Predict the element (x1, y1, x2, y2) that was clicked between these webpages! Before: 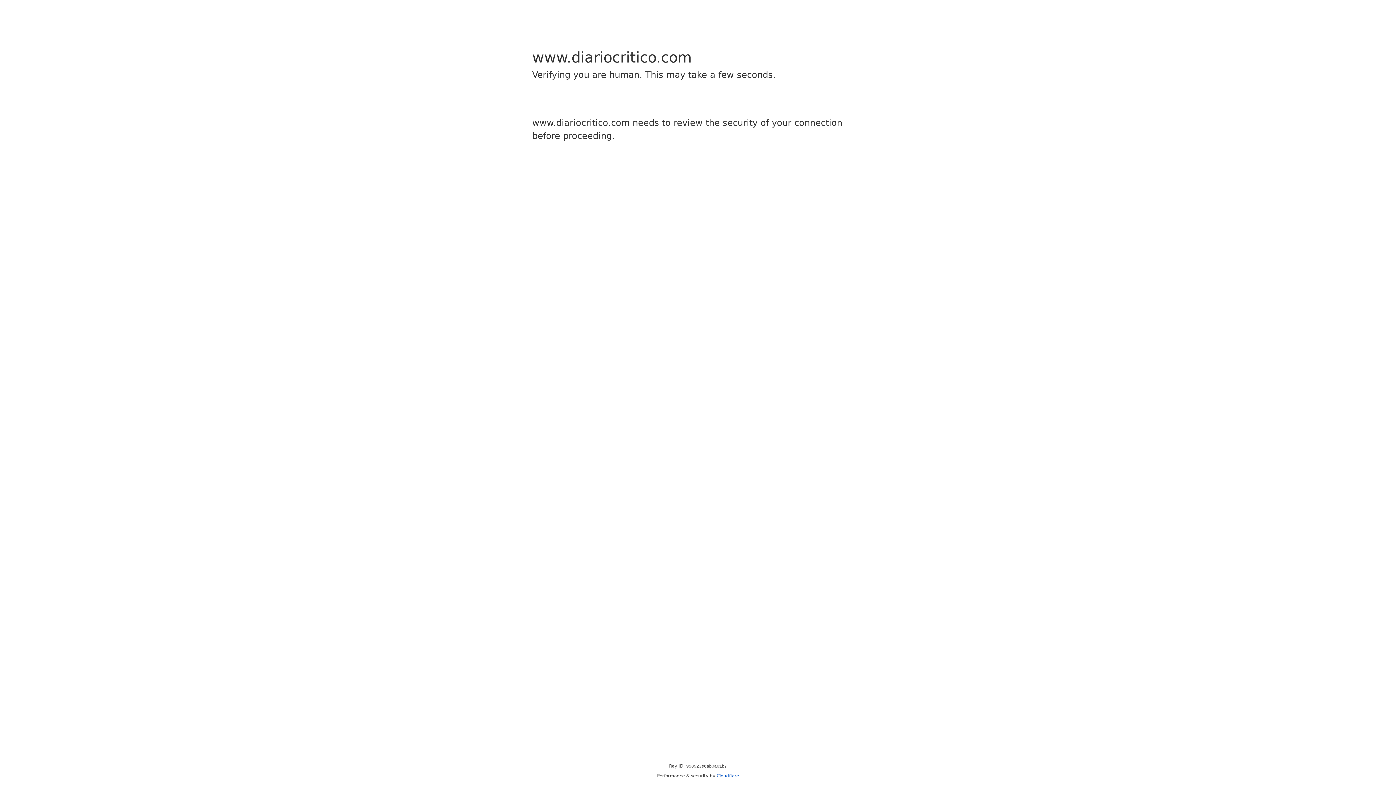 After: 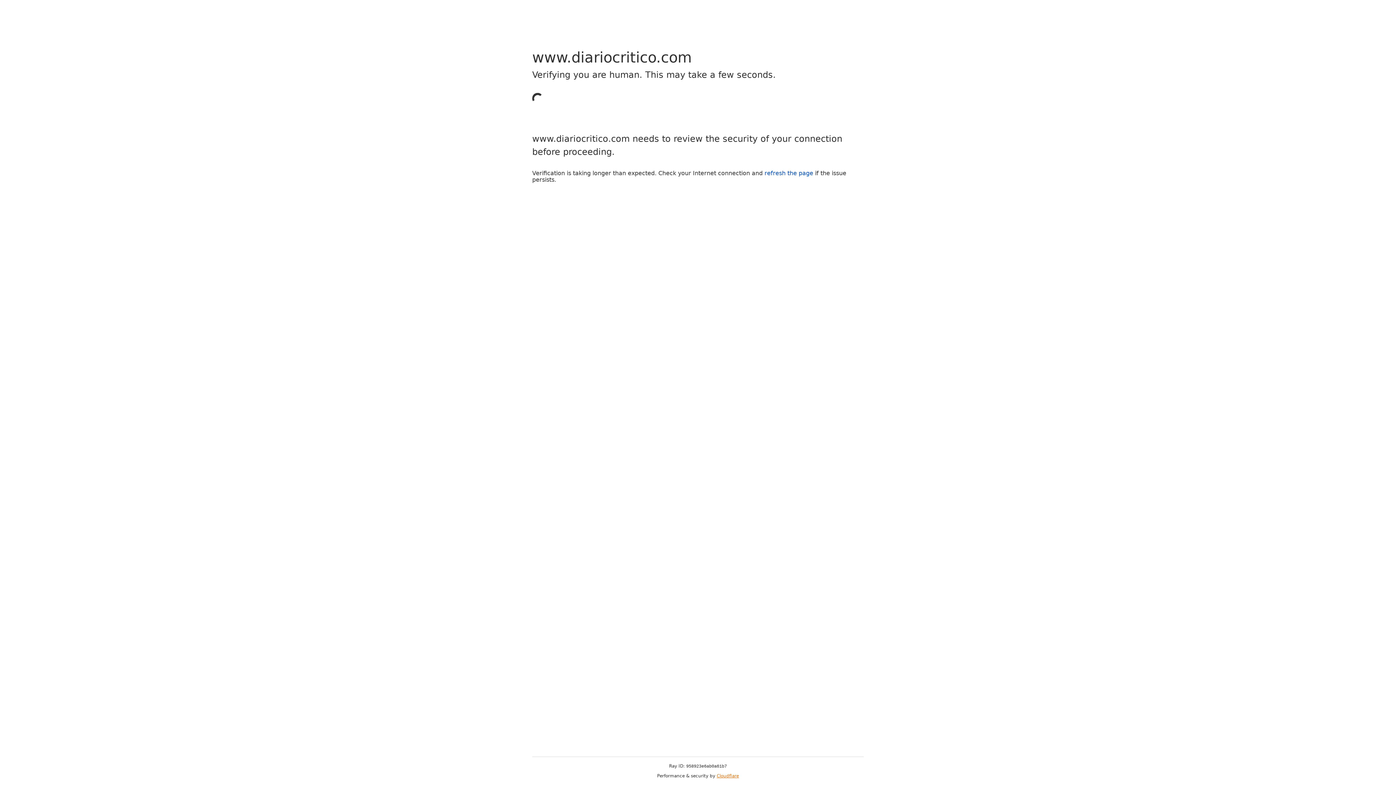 Action: bbox: (716, 773, 739, 778) label: Cloudflare